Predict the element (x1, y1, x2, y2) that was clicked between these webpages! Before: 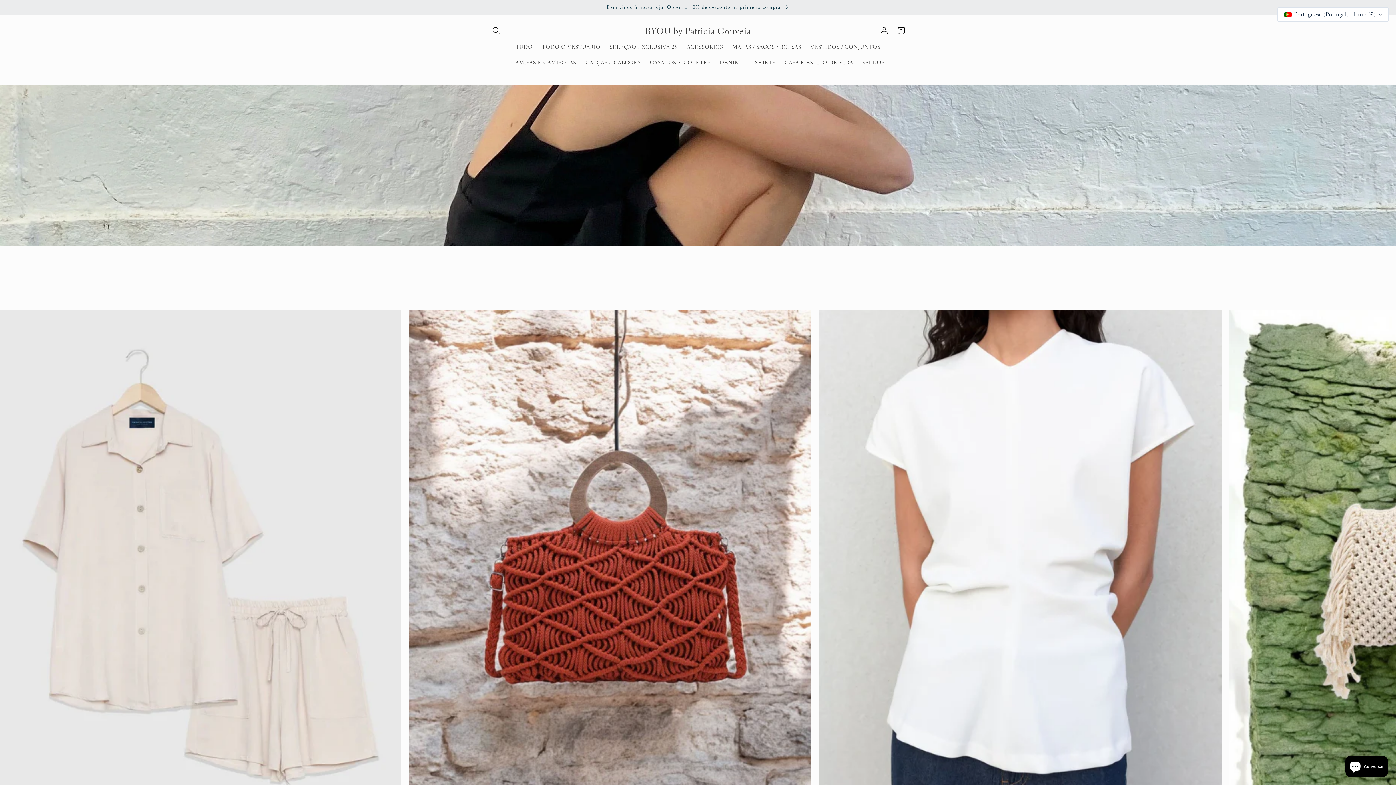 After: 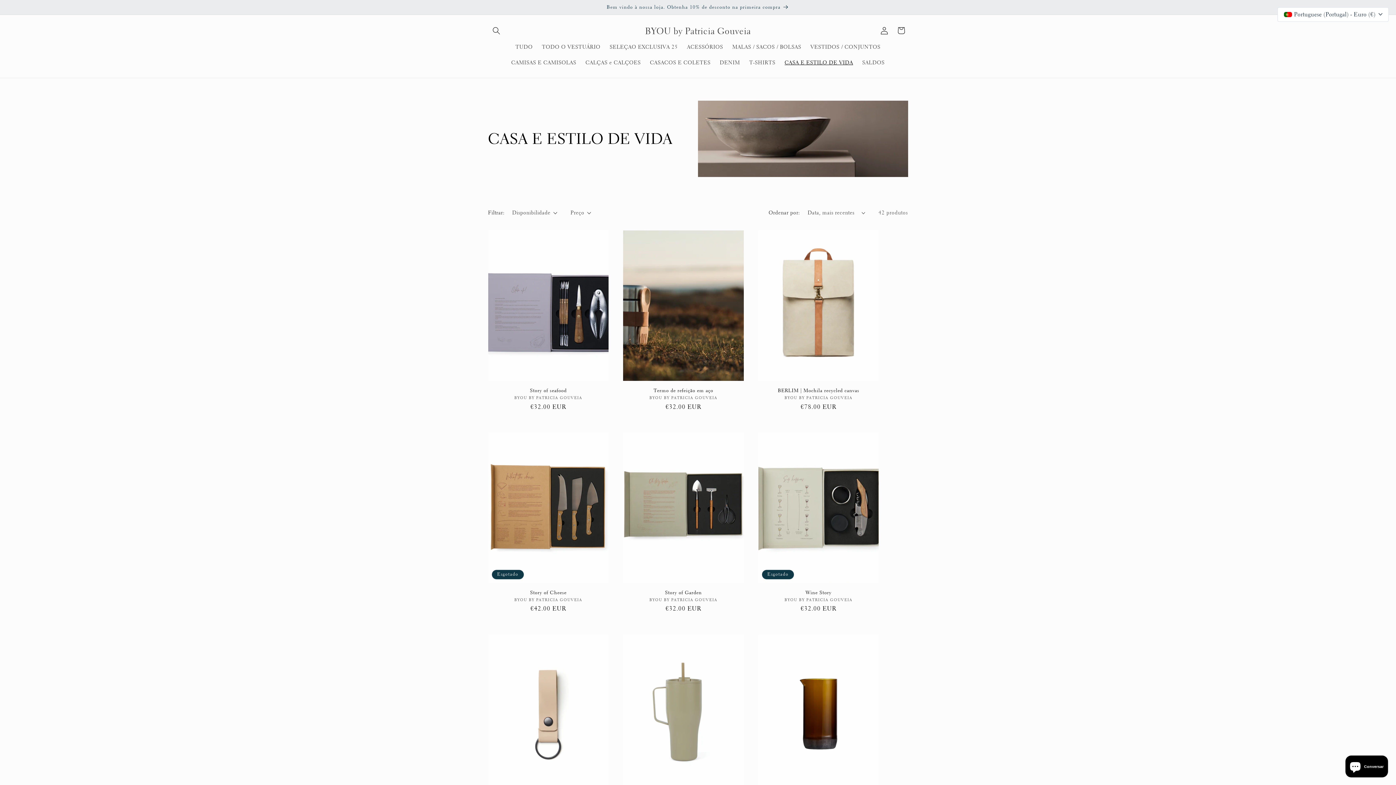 Action: label: CASA E ESTILO DE VIDA bbox: (780, 54, 857, 70)